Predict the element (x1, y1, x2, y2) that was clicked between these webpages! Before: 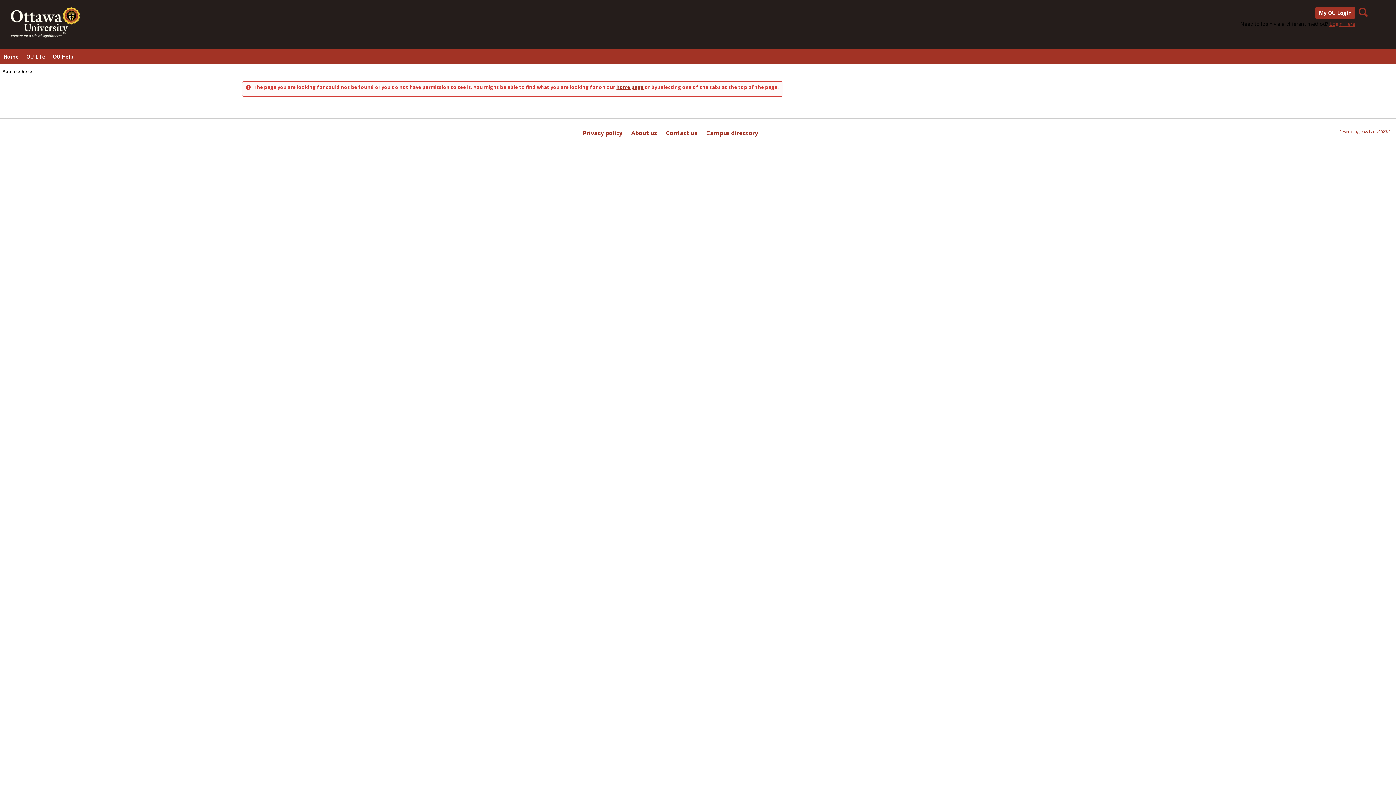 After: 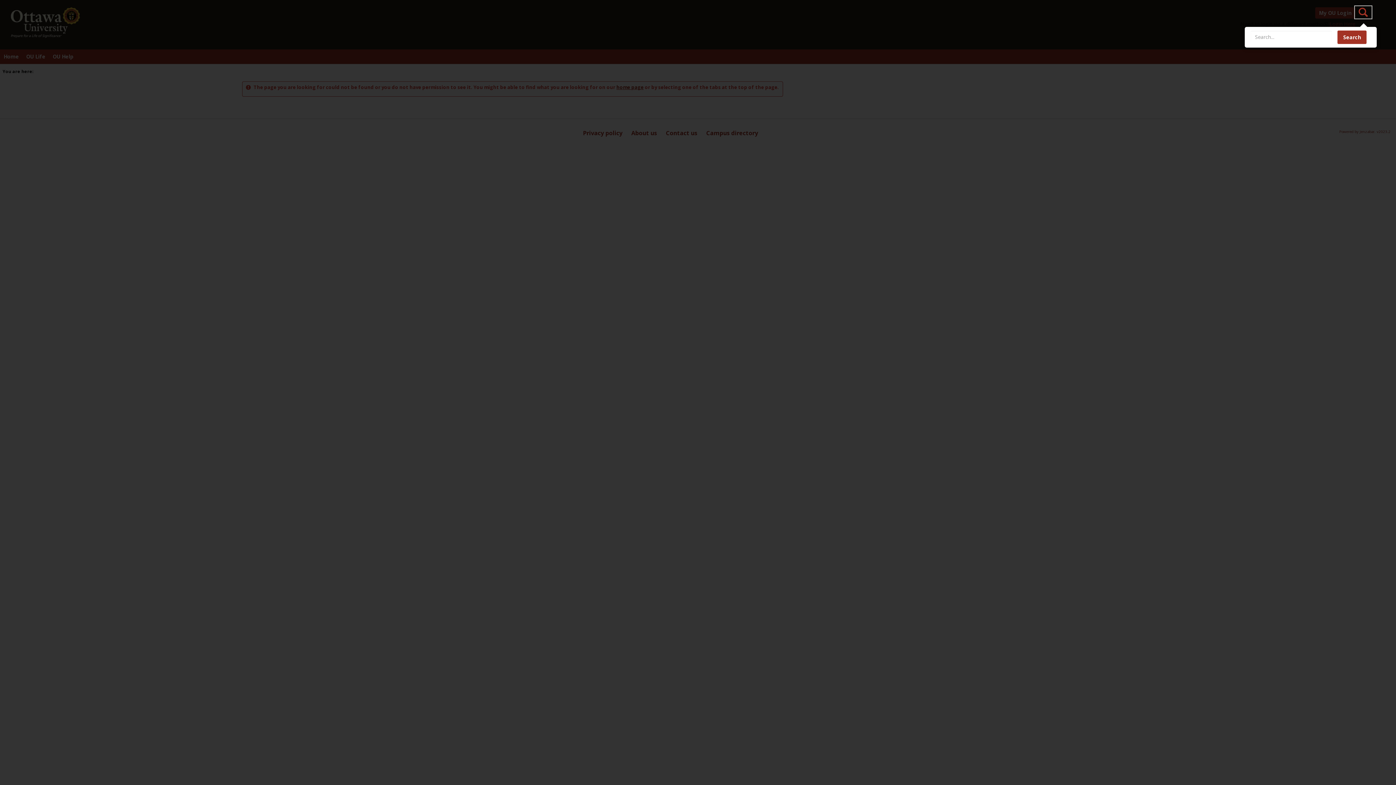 Action: bbox: (1354, 5, 1372, 19) label: Search